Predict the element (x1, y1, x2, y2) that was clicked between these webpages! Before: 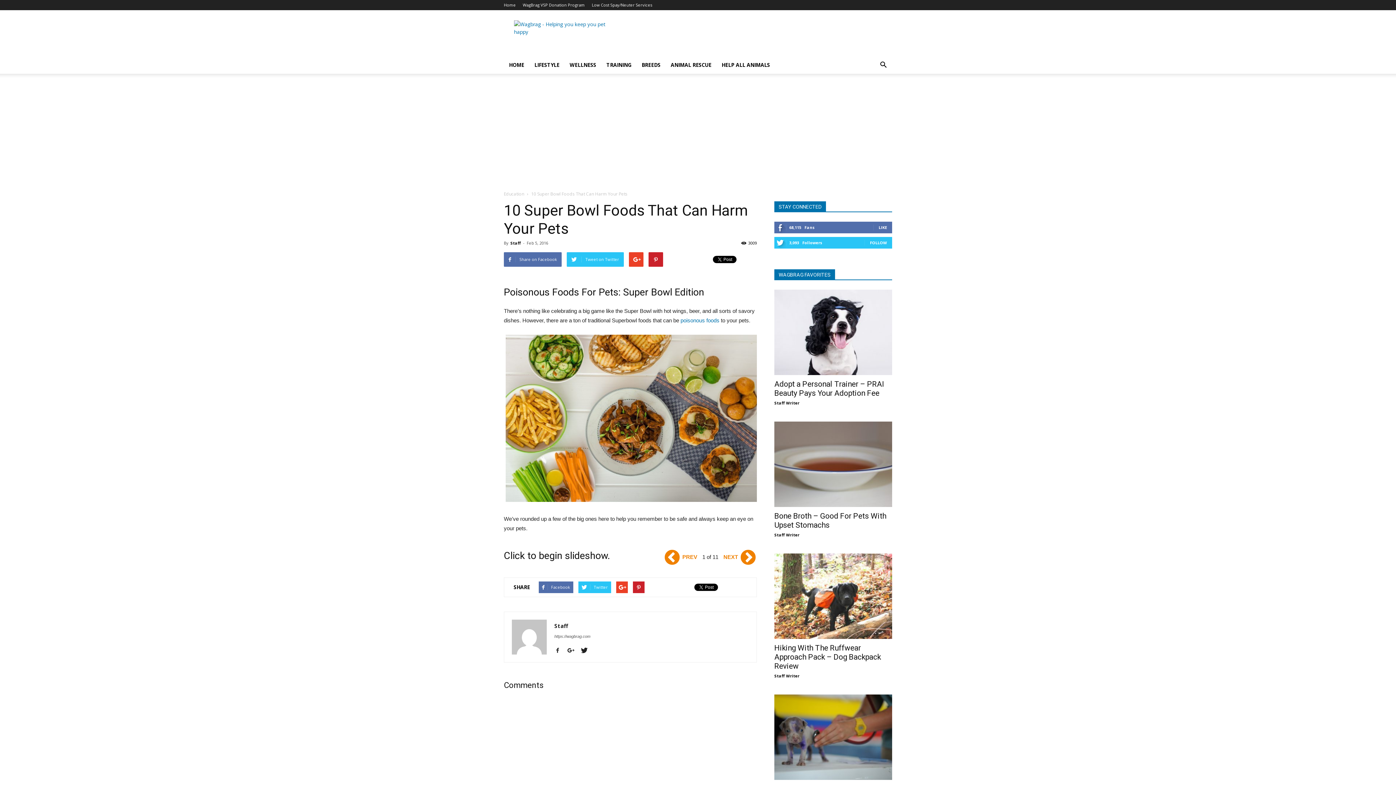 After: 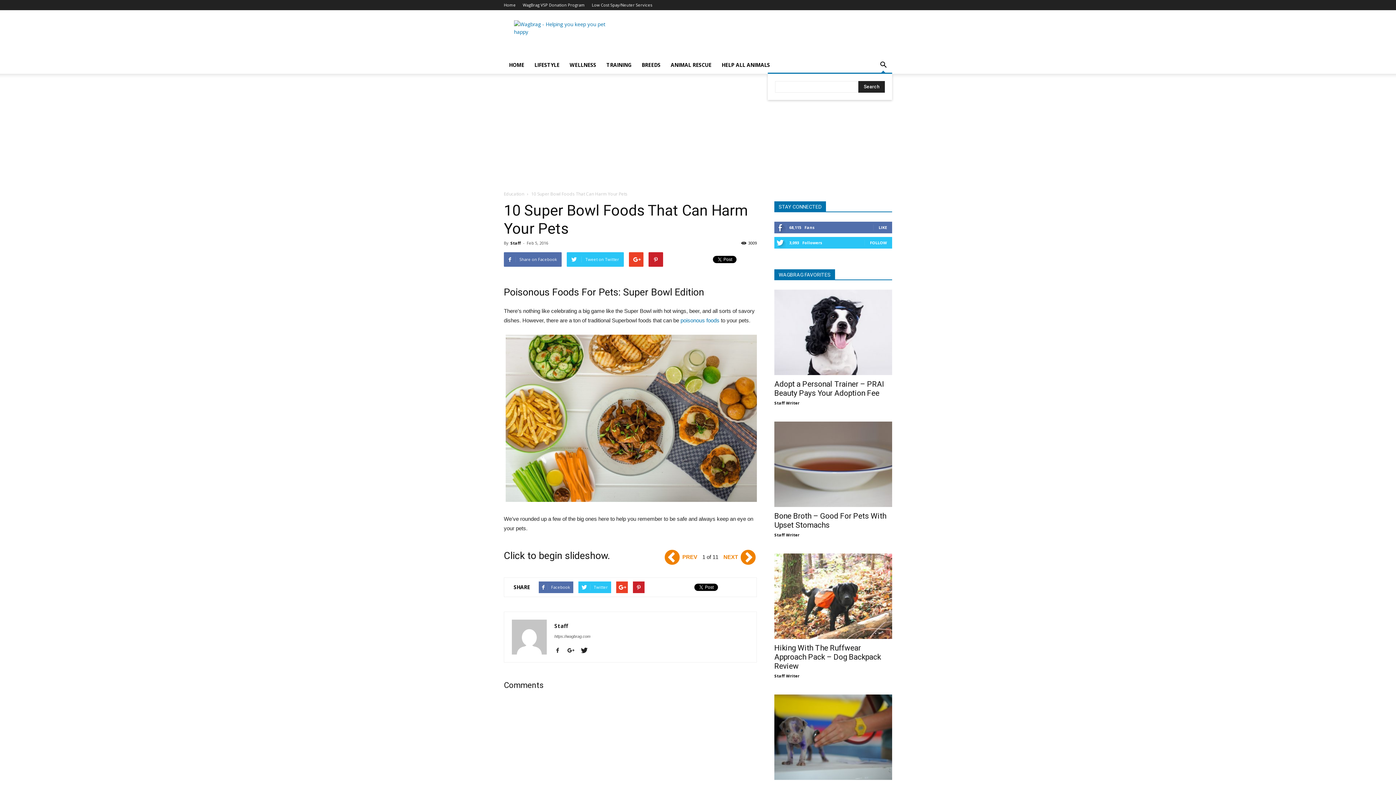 Action: bbox: (874, 56, 892, 73)